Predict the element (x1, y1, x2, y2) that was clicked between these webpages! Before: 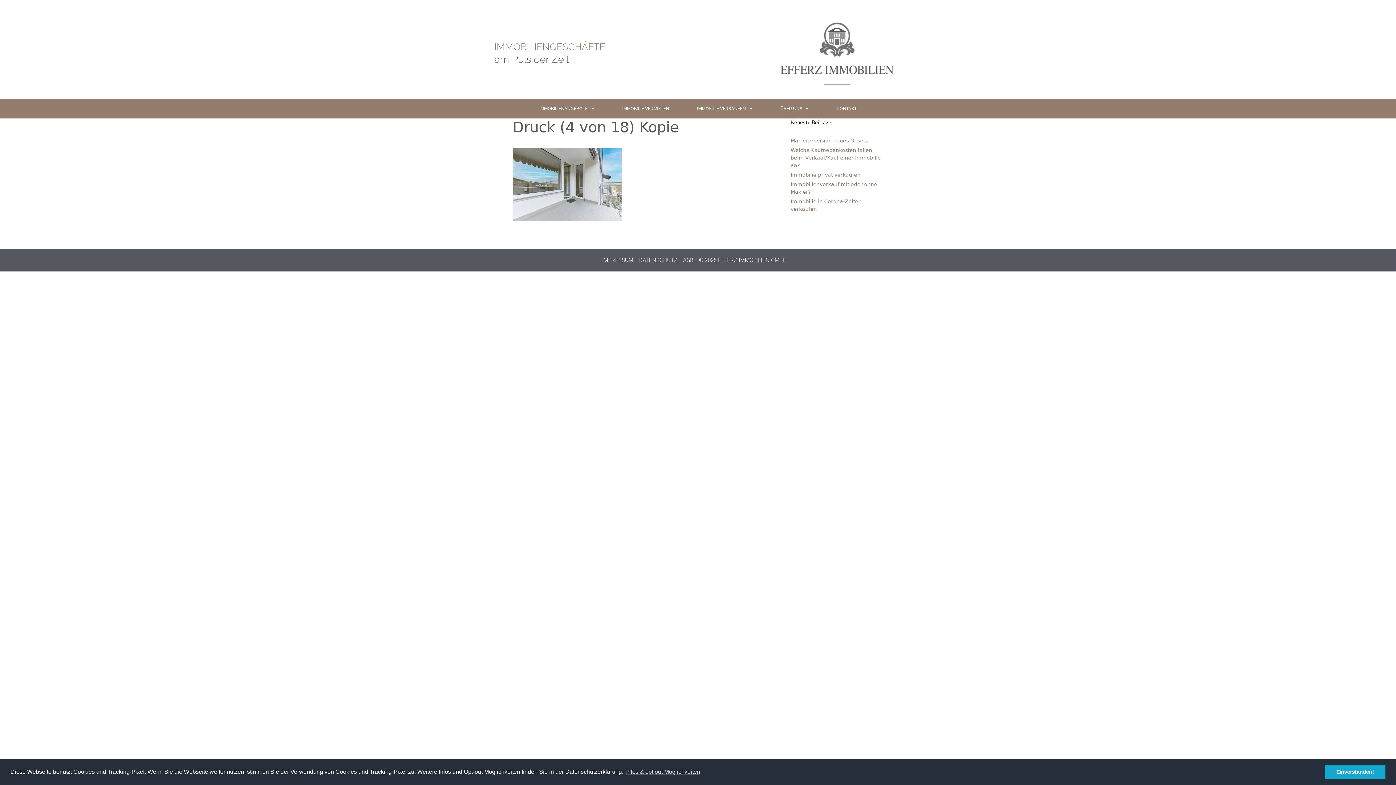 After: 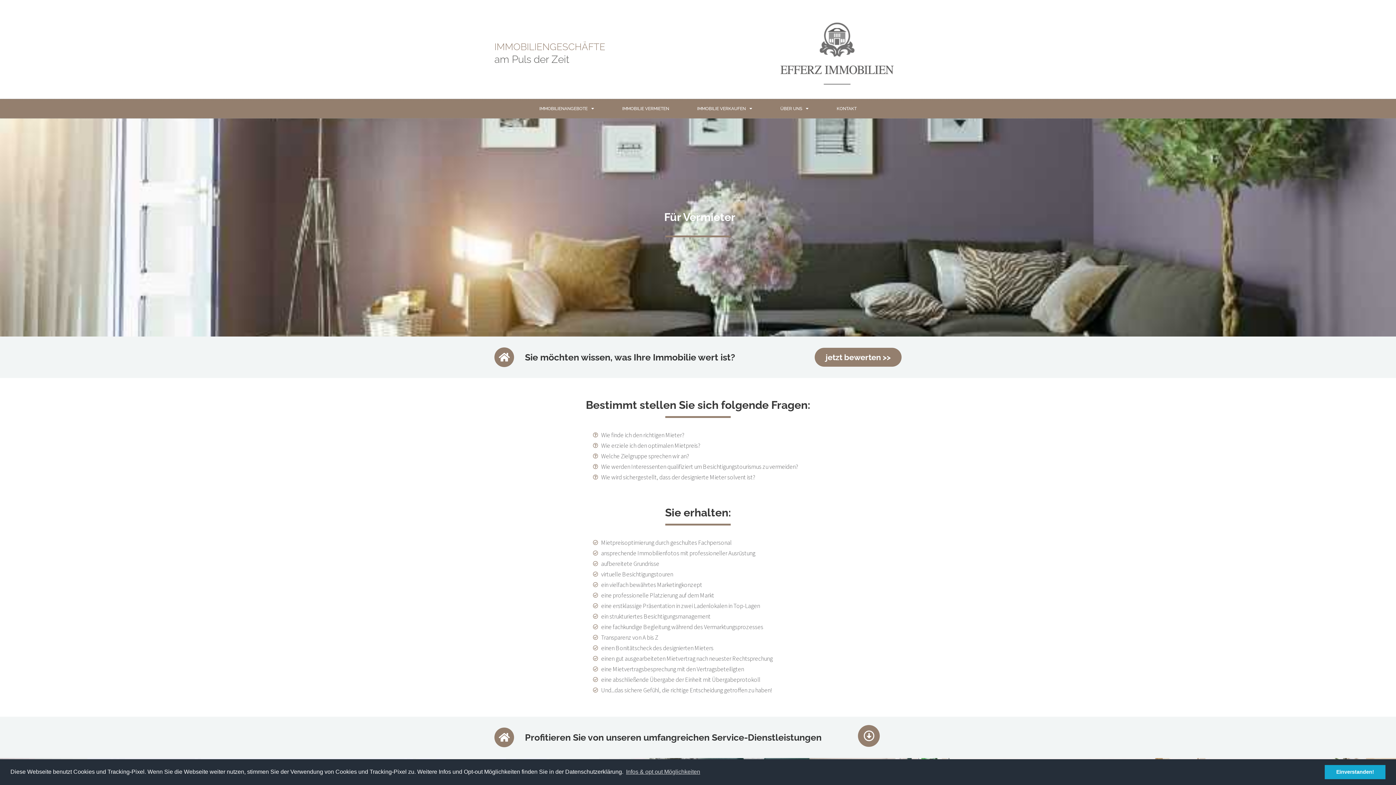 Action: label: IMMOBILIE VERMIETEN bbox: (607, 99, 684, 118)